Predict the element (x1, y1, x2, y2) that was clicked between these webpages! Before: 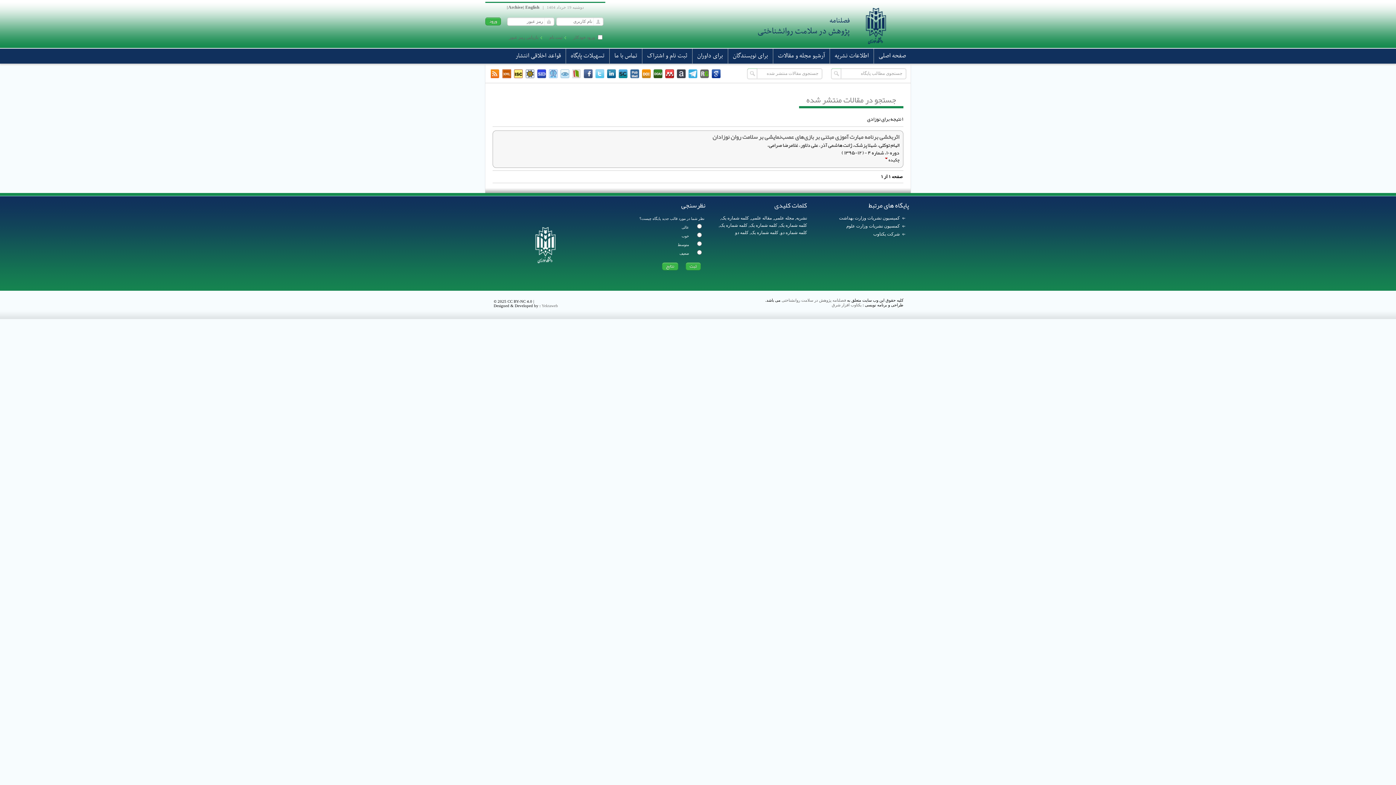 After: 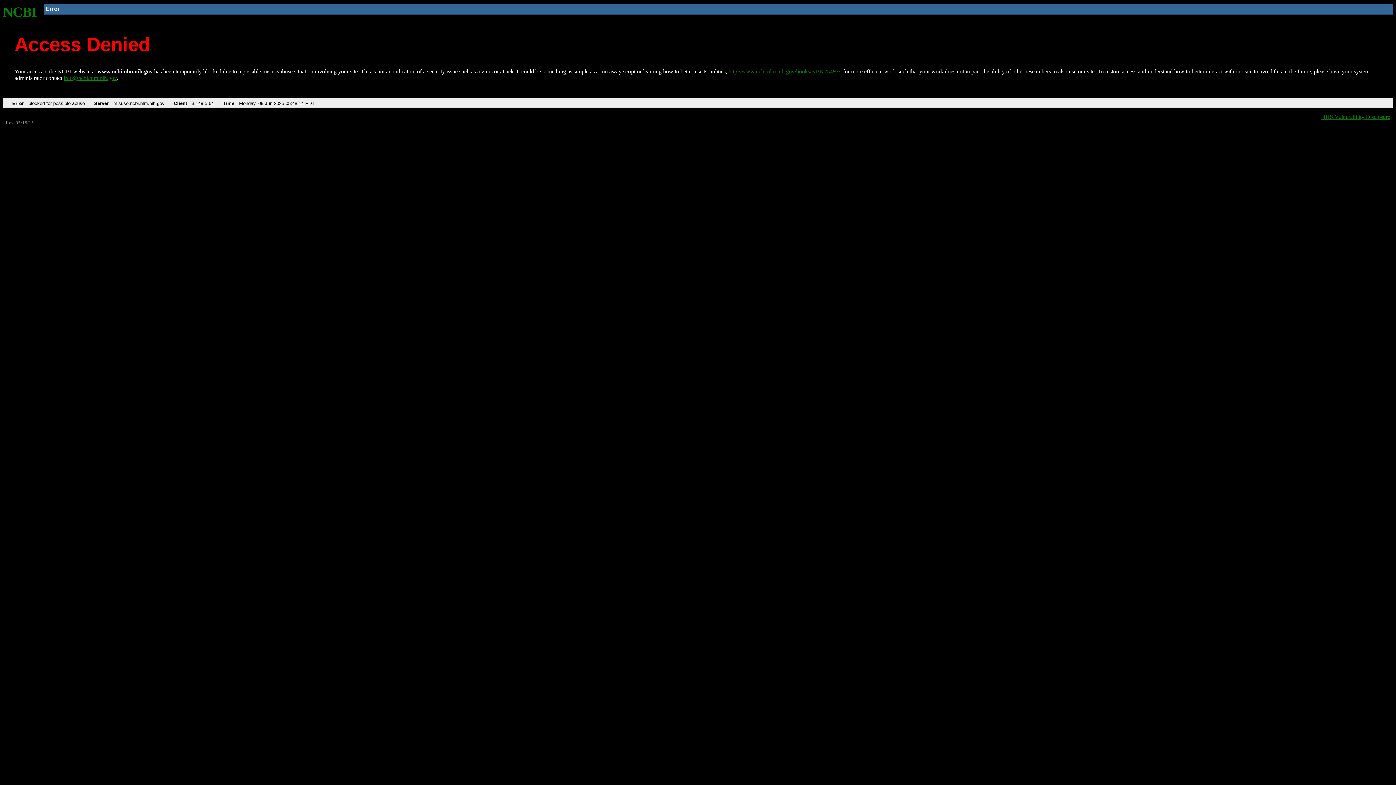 Action: bbox: (630, 69, 639, 78)